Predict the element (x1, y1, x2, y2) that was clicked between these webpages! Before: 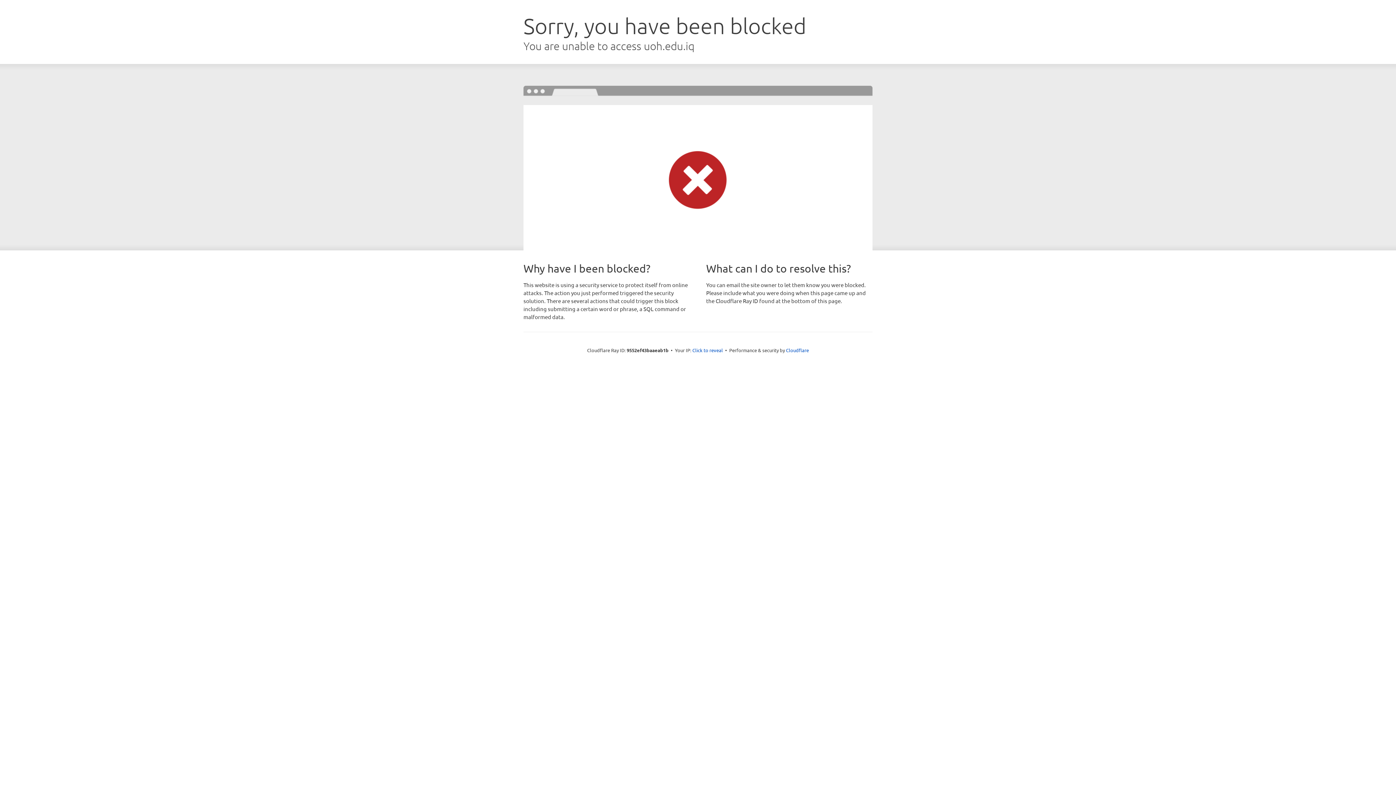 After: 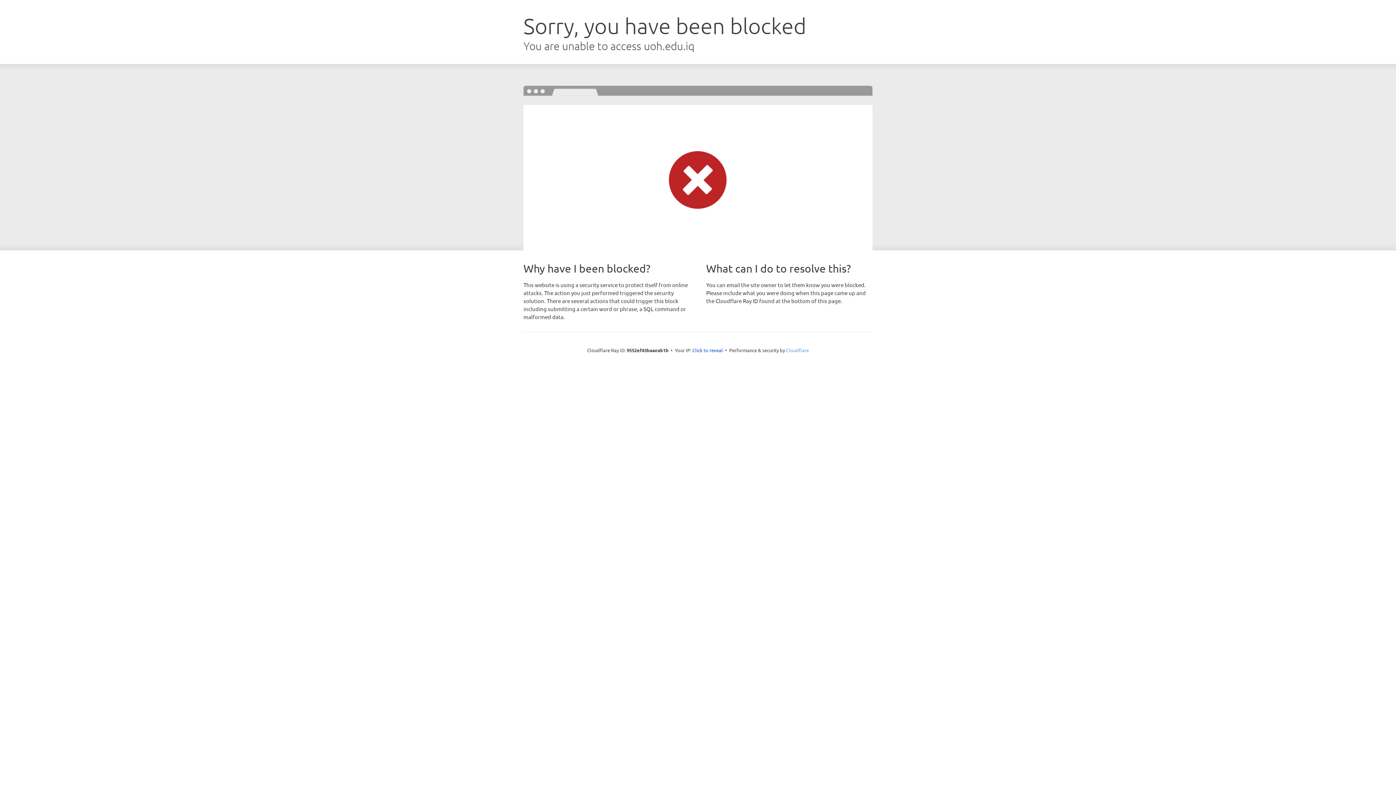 Action: label: Cloudflare bbox: (786, 347, 809, 353)